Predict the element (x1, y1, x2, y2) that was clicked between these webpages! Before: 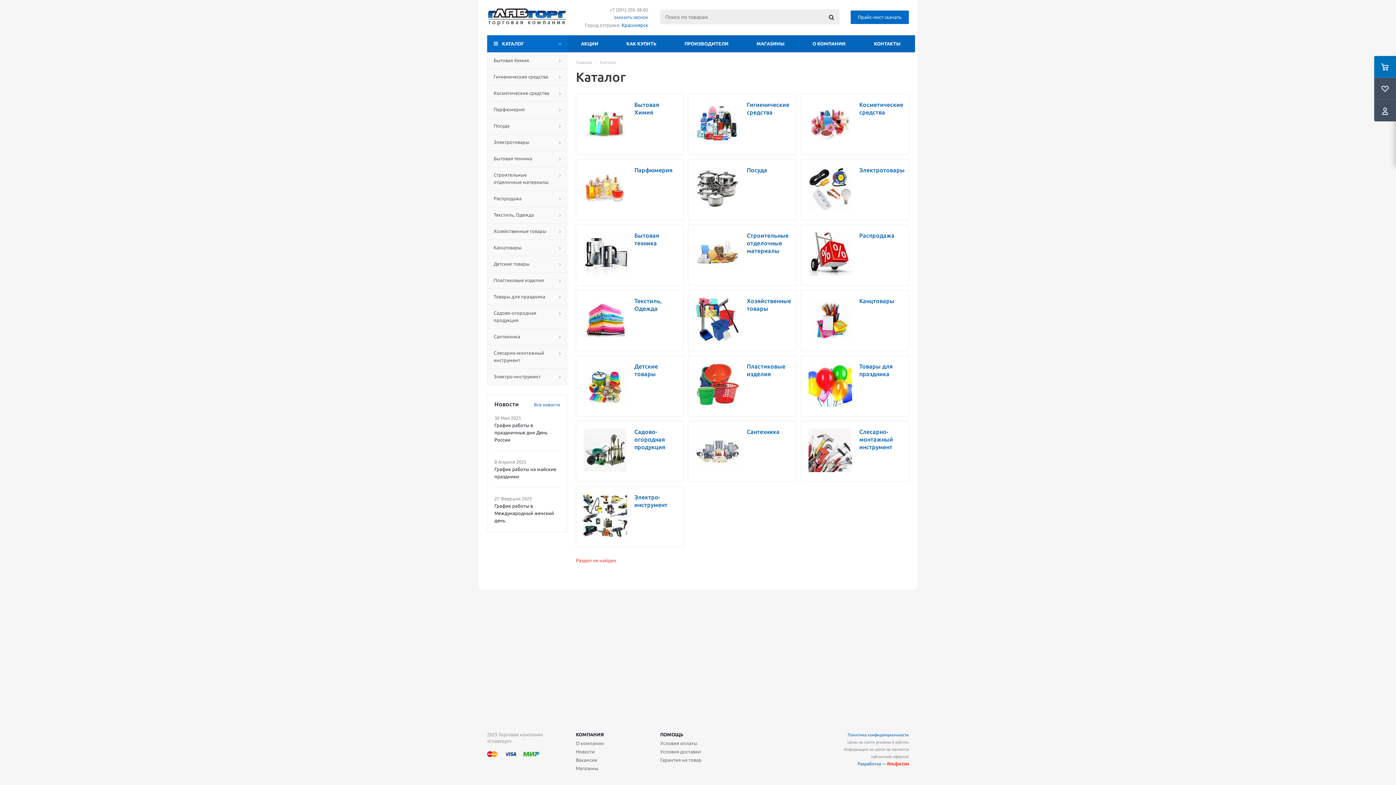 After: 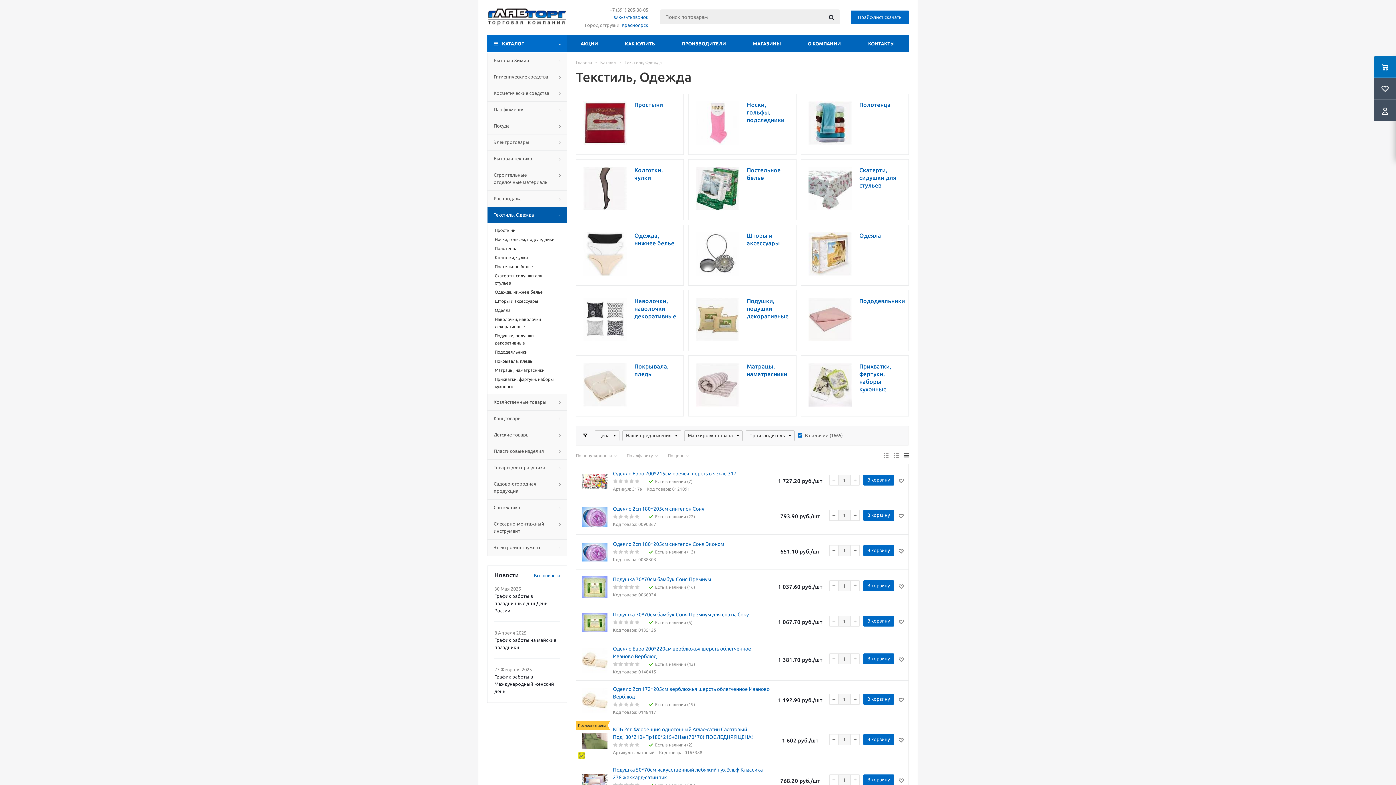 Action: bbox: (487, 206, 567, 223) label: Текстиль, Одежда